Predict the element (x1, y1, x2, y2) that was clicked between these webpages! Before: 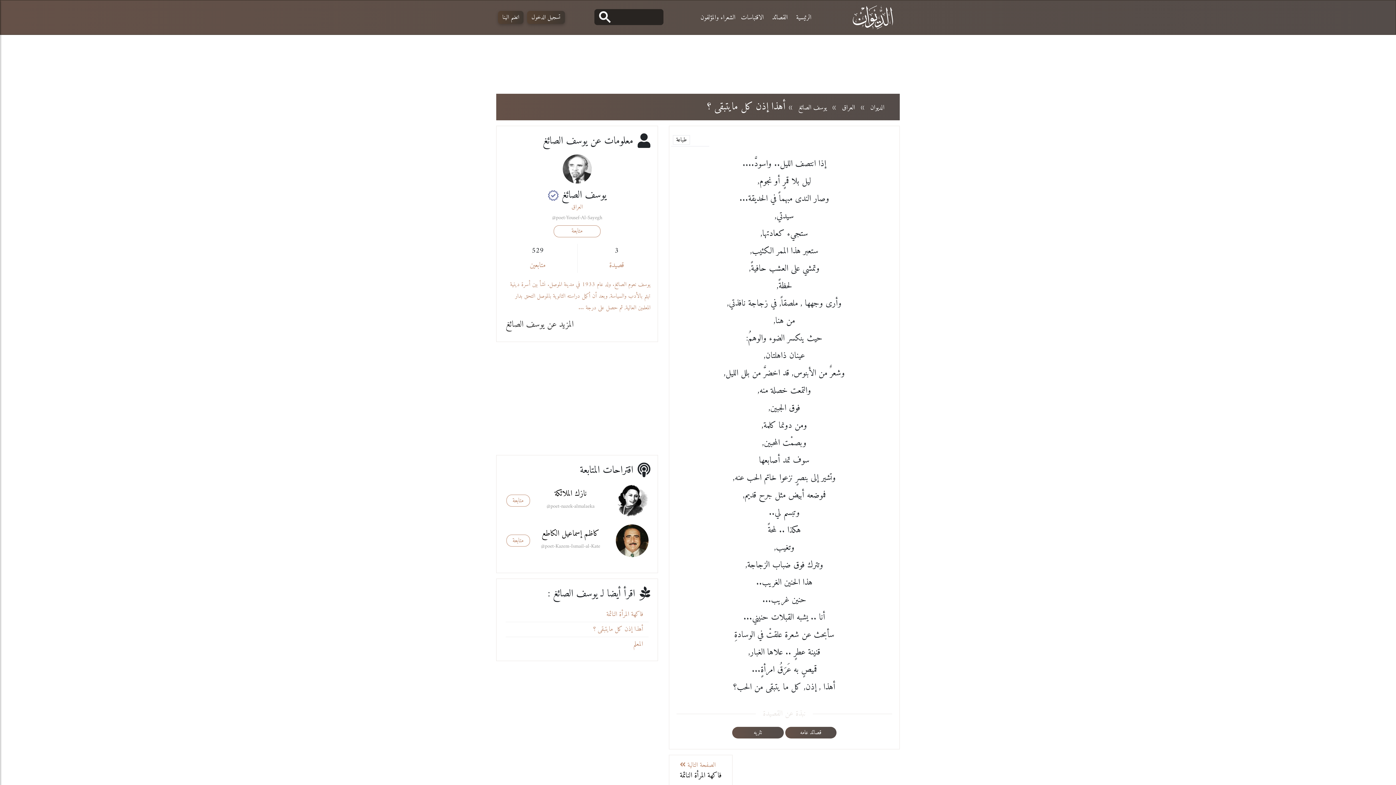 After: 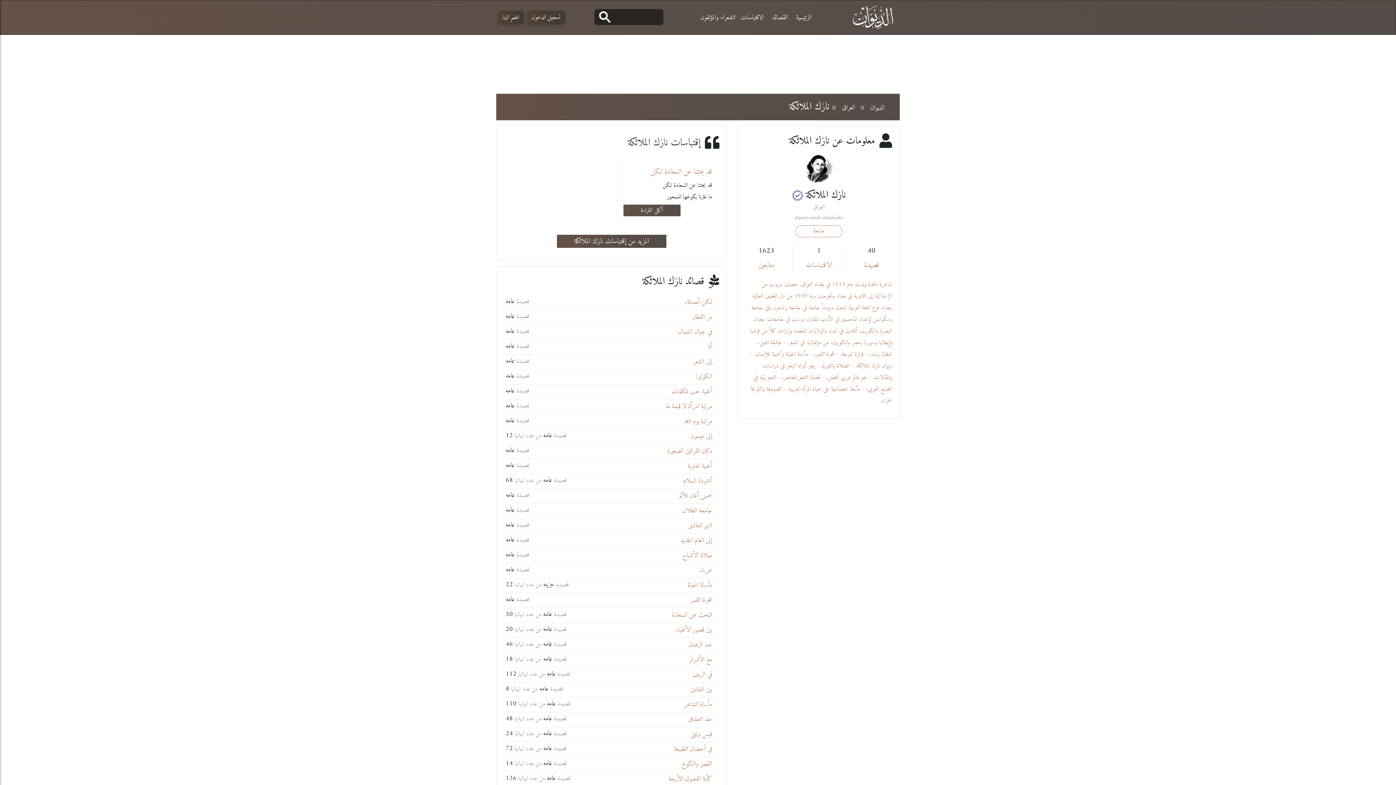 Action: label: نازك الملائكة bbox: (539, 489, 601, 498)